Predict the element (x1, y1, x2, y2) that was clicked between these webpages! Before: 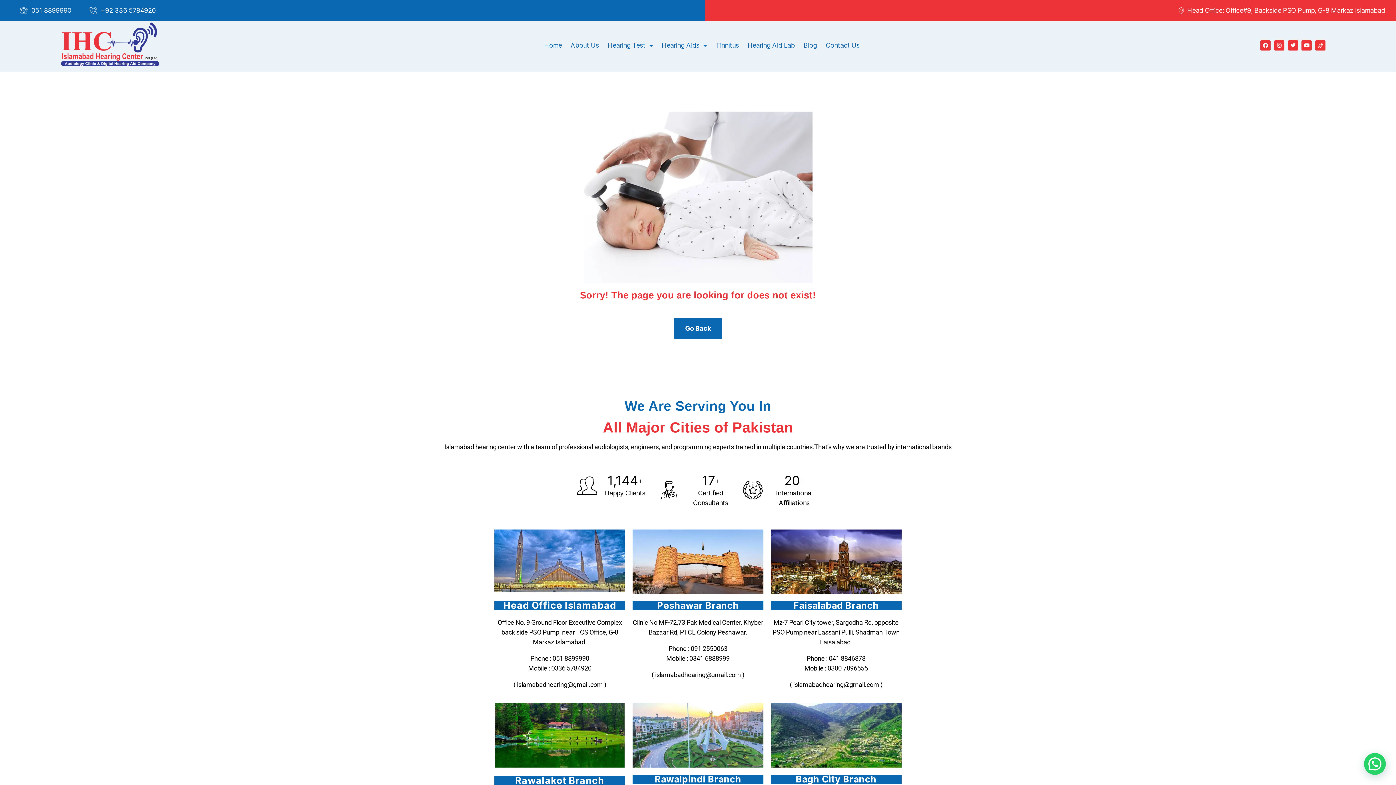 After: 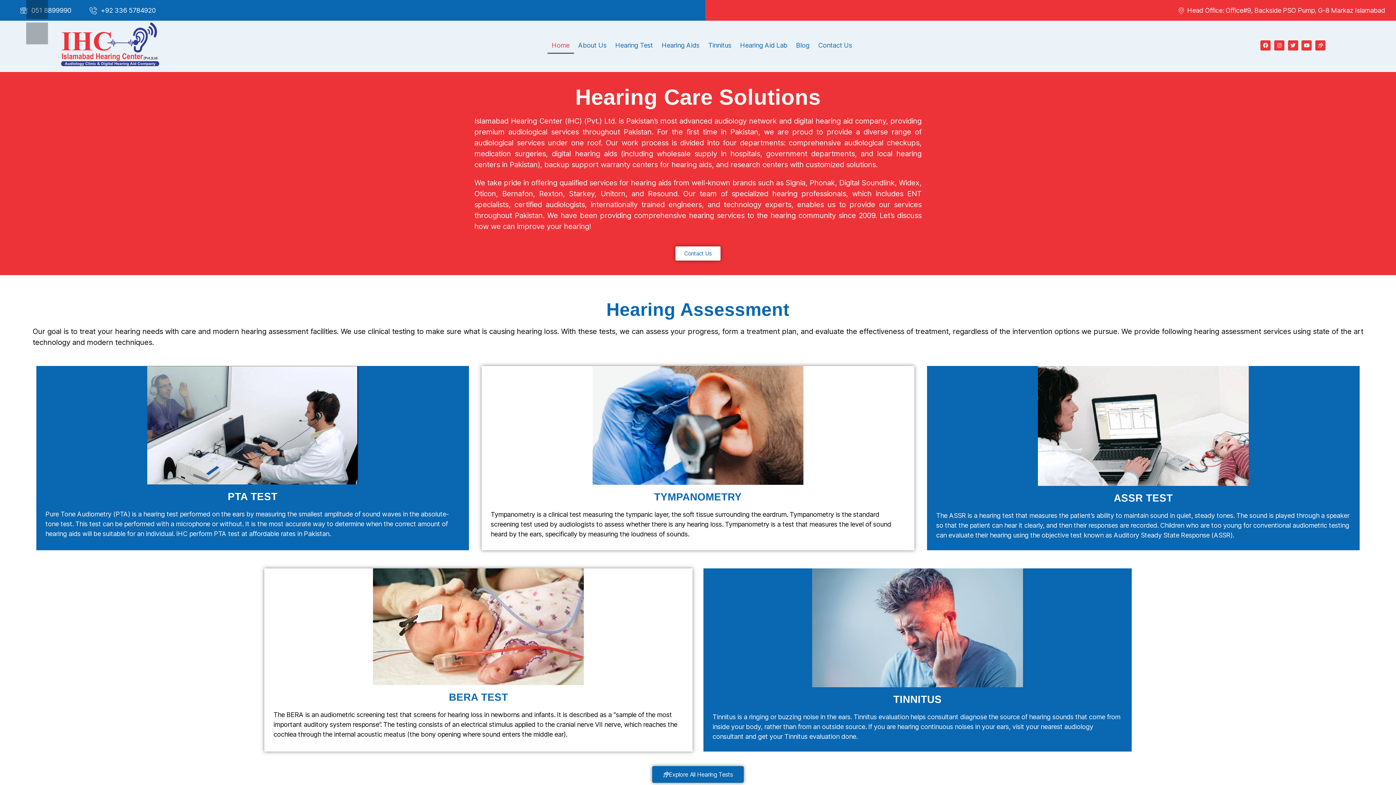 Action: bbox: (55, 22, 164, 66)